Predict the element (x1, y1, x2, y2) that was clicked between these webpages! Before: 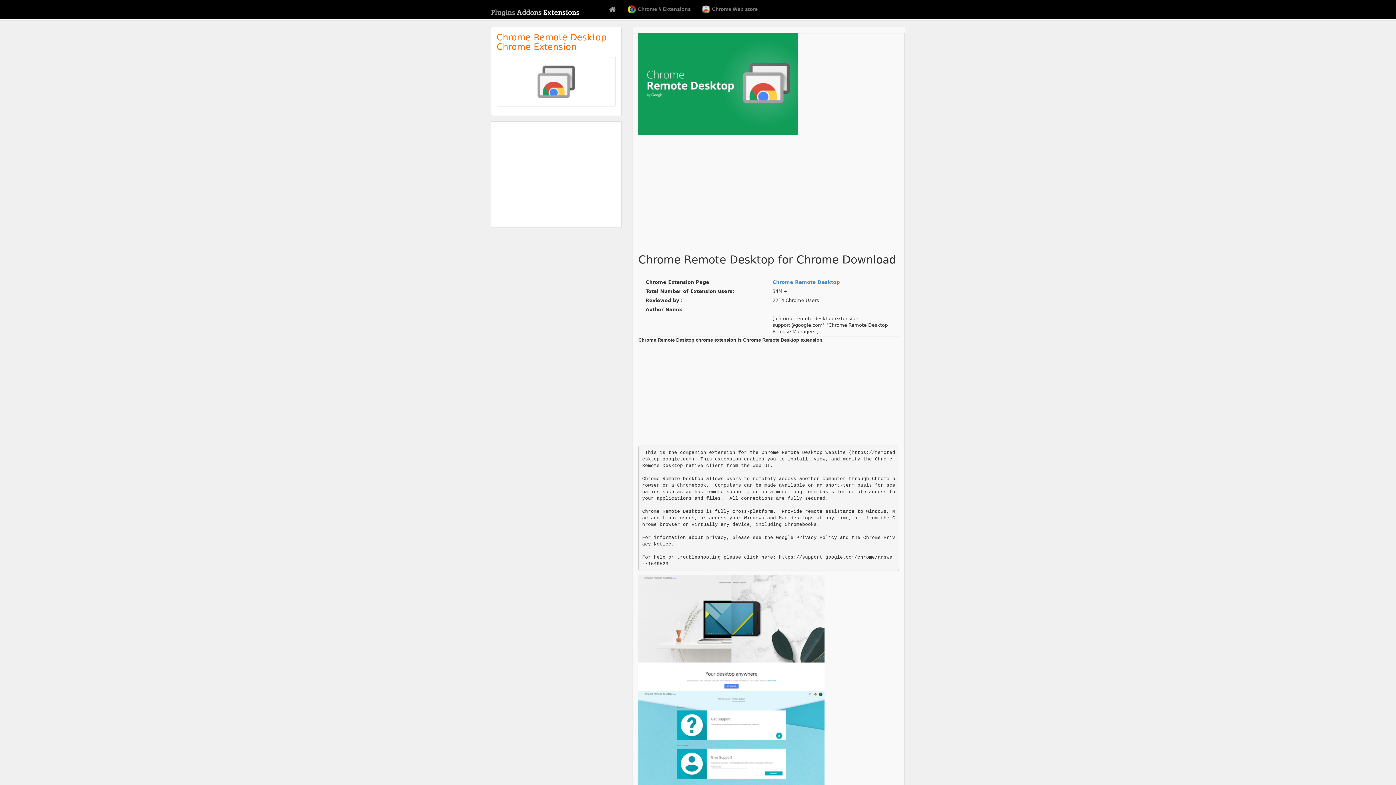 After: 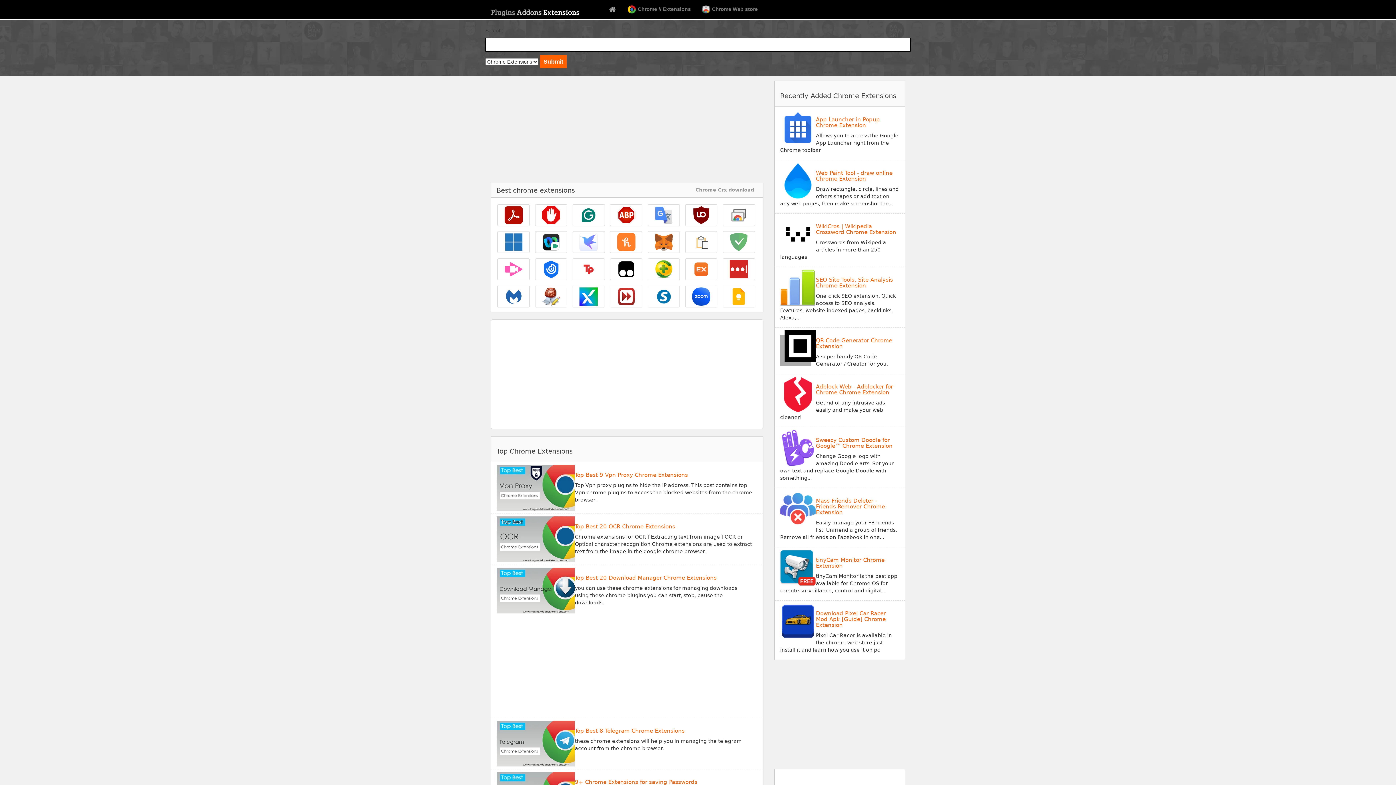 Action: label: Plugins Addons Extensions bbox: (490, 0, 579, 18)